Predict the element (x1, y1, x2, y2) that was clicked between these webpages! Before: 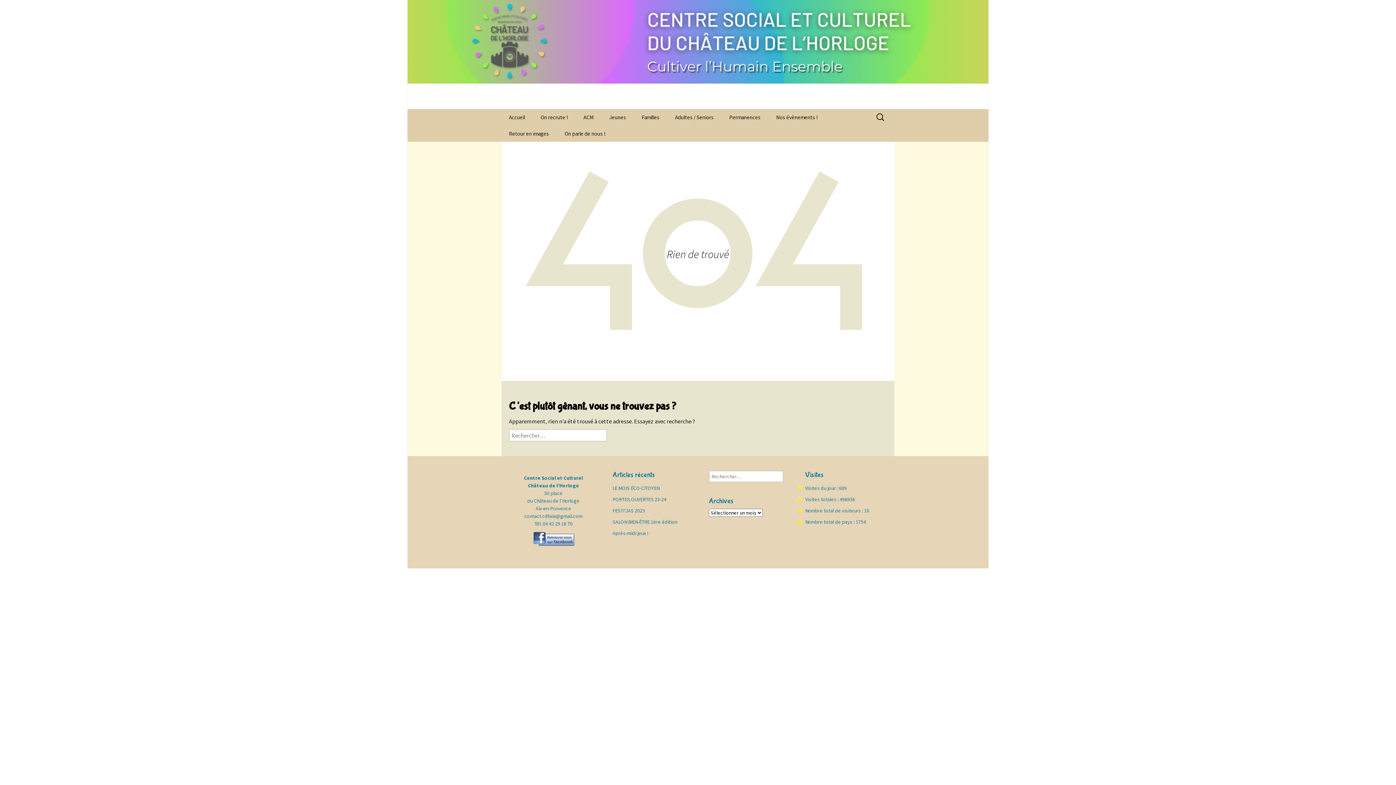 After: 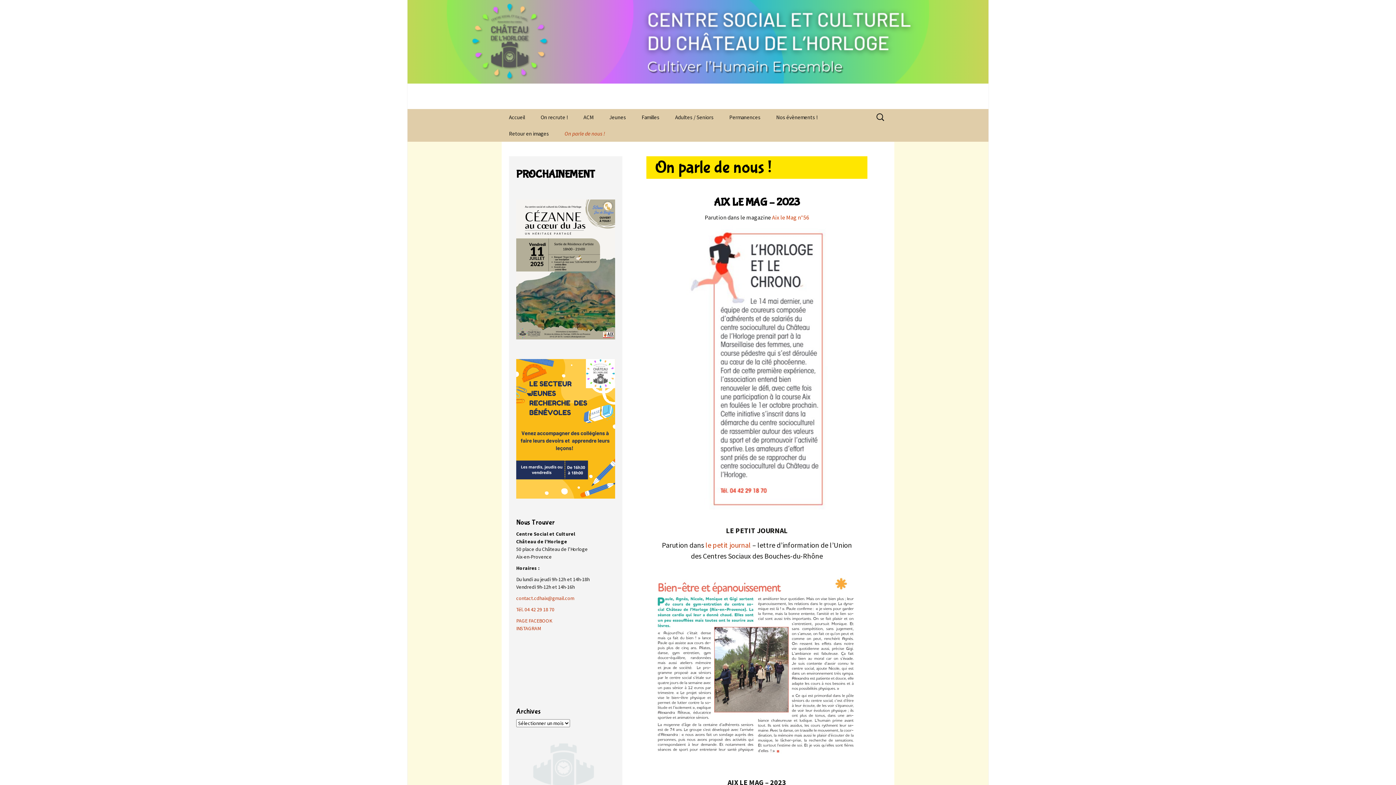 Action: bbox: (557, 125, 612, 141) label: On parle de nous !